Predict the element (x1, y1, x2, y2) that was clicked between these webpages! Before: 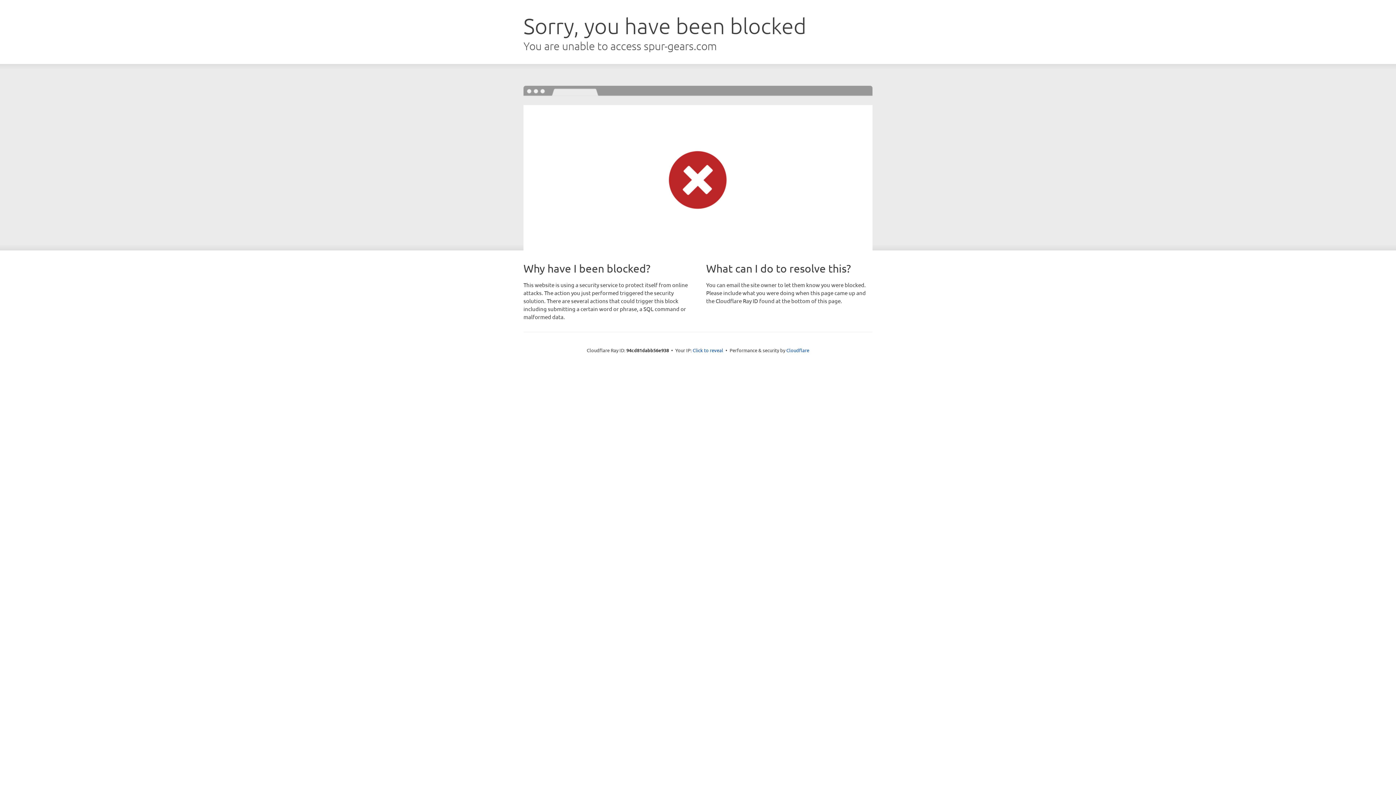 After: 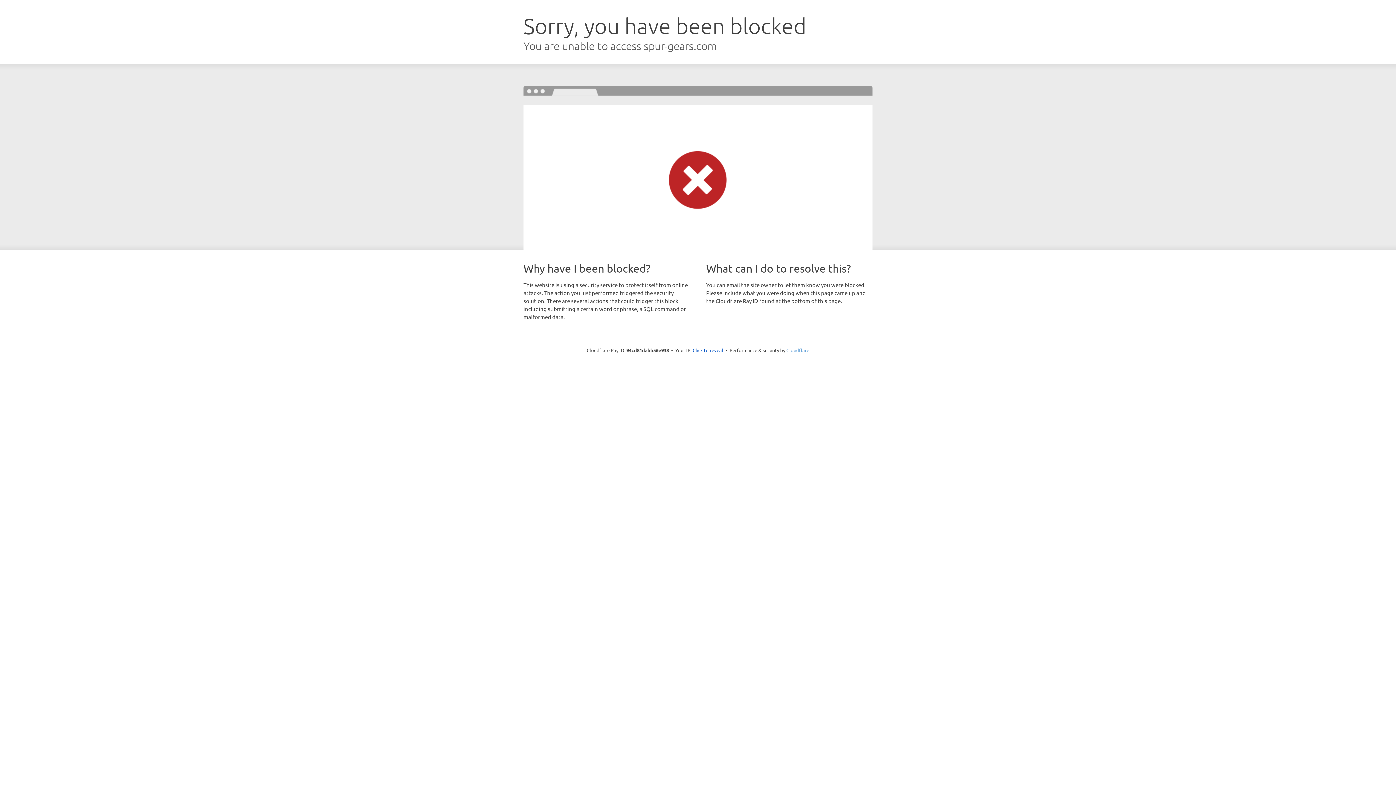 Action: label: Cloudflare bbox: (786, 347, 809, 353)